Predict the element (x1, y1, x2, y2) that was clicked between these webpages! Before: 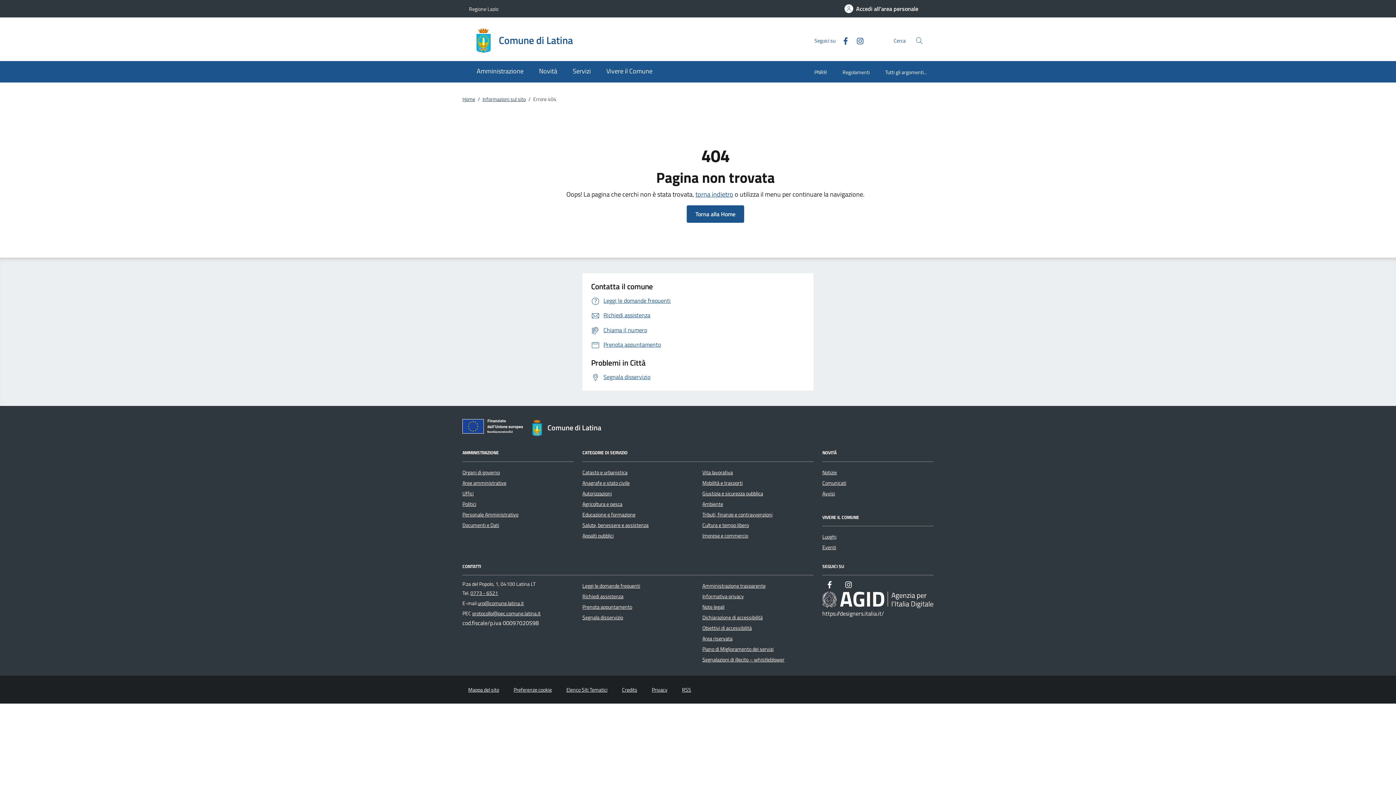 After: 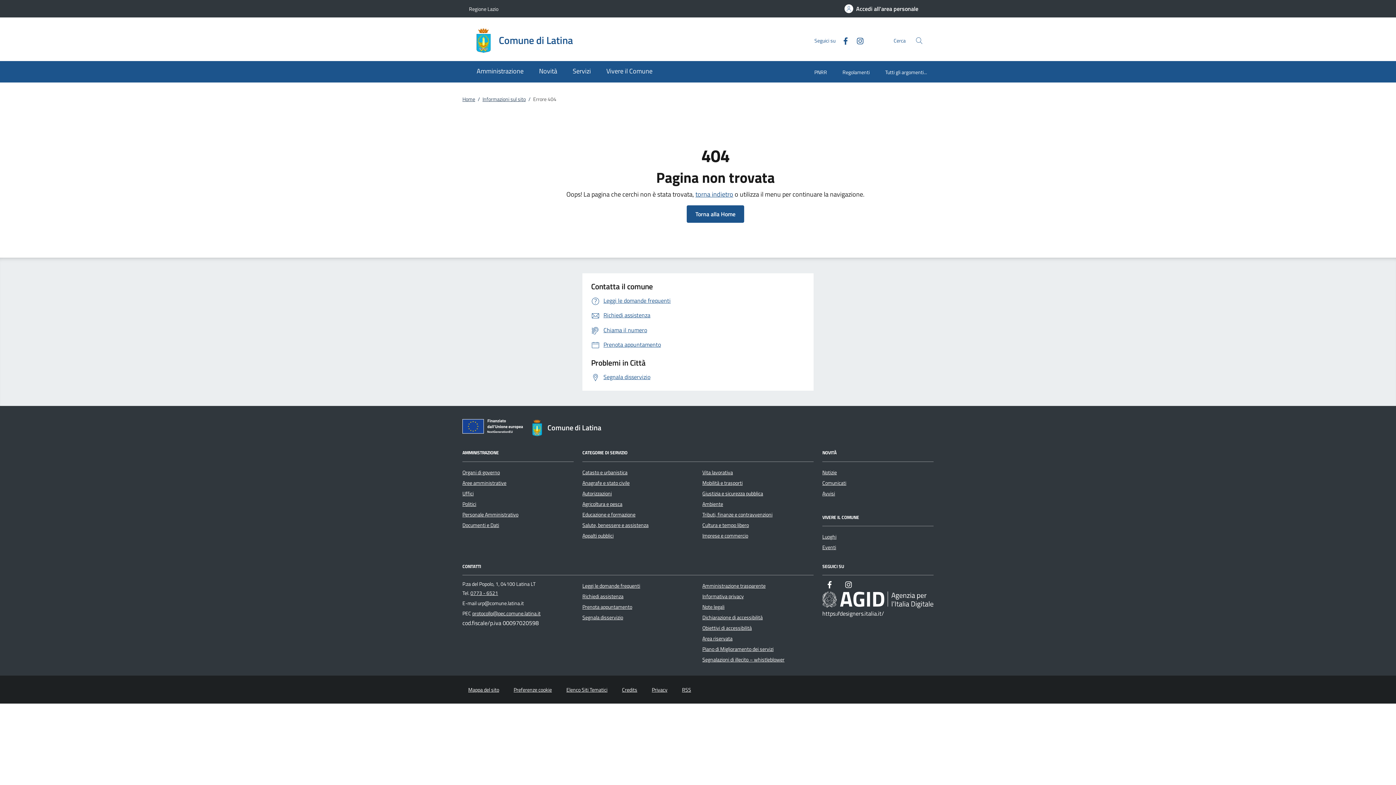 Action: bbox: (477, 599, 524, 607) label: urp@comune.latina.it